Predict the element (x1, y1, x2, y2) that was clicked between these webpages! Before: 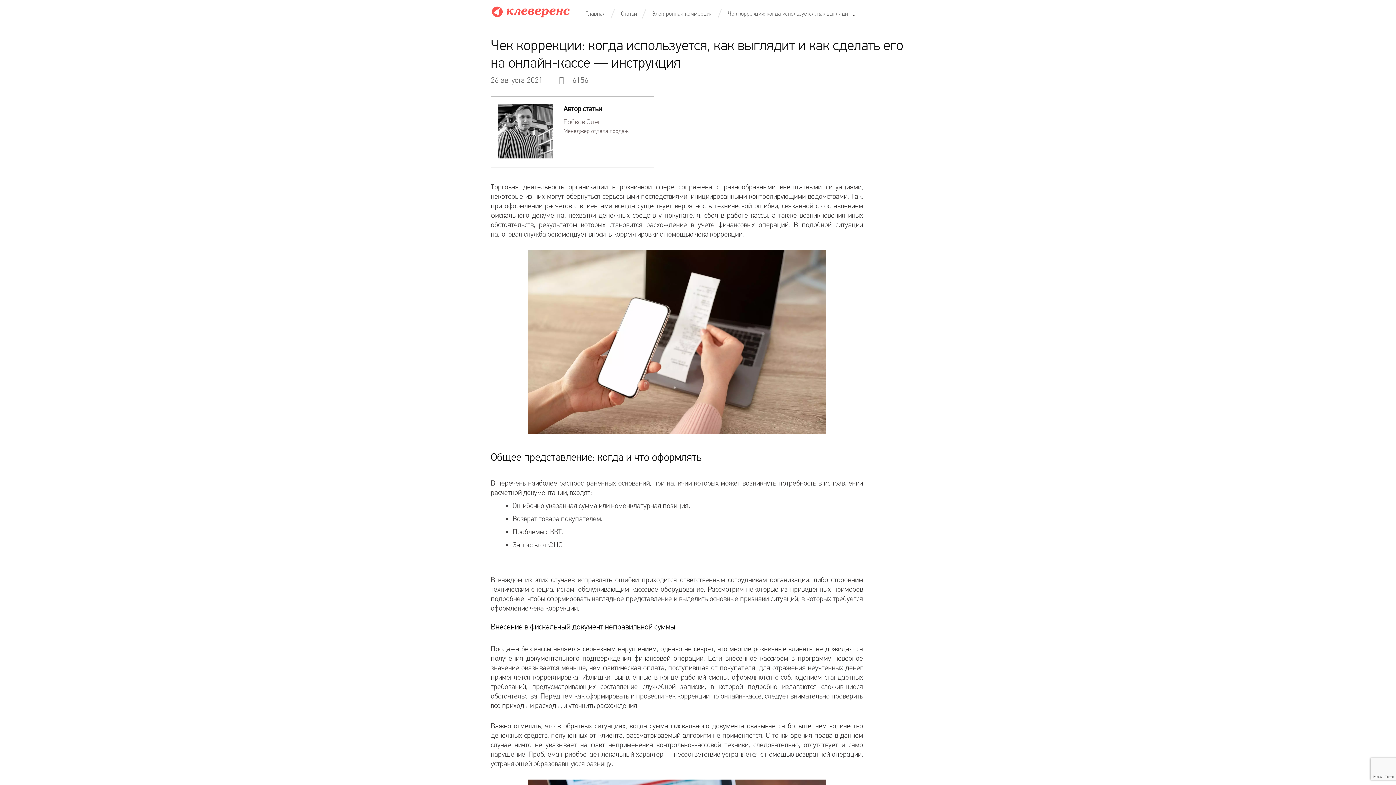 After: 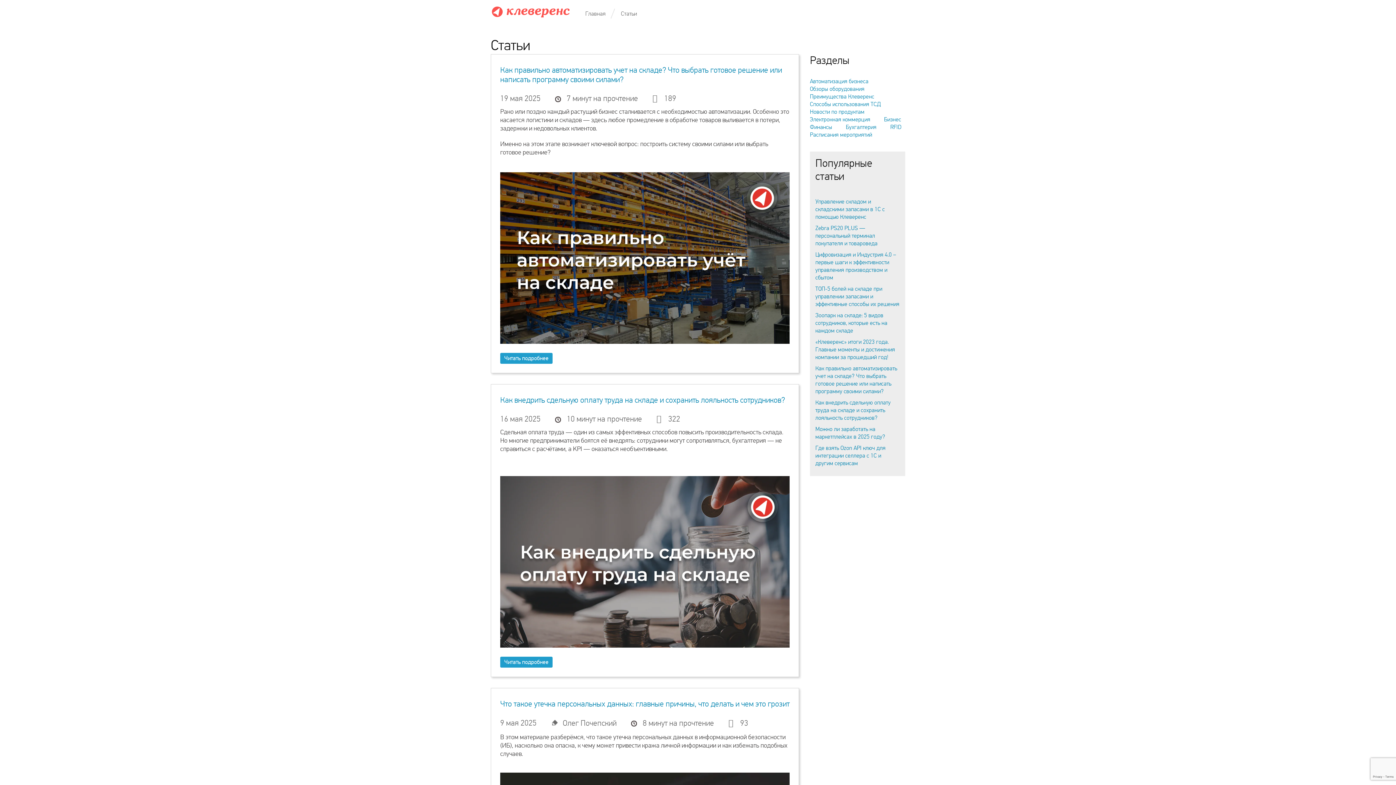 Action: bbox: (621, 10, 637, 17) label: Статьи